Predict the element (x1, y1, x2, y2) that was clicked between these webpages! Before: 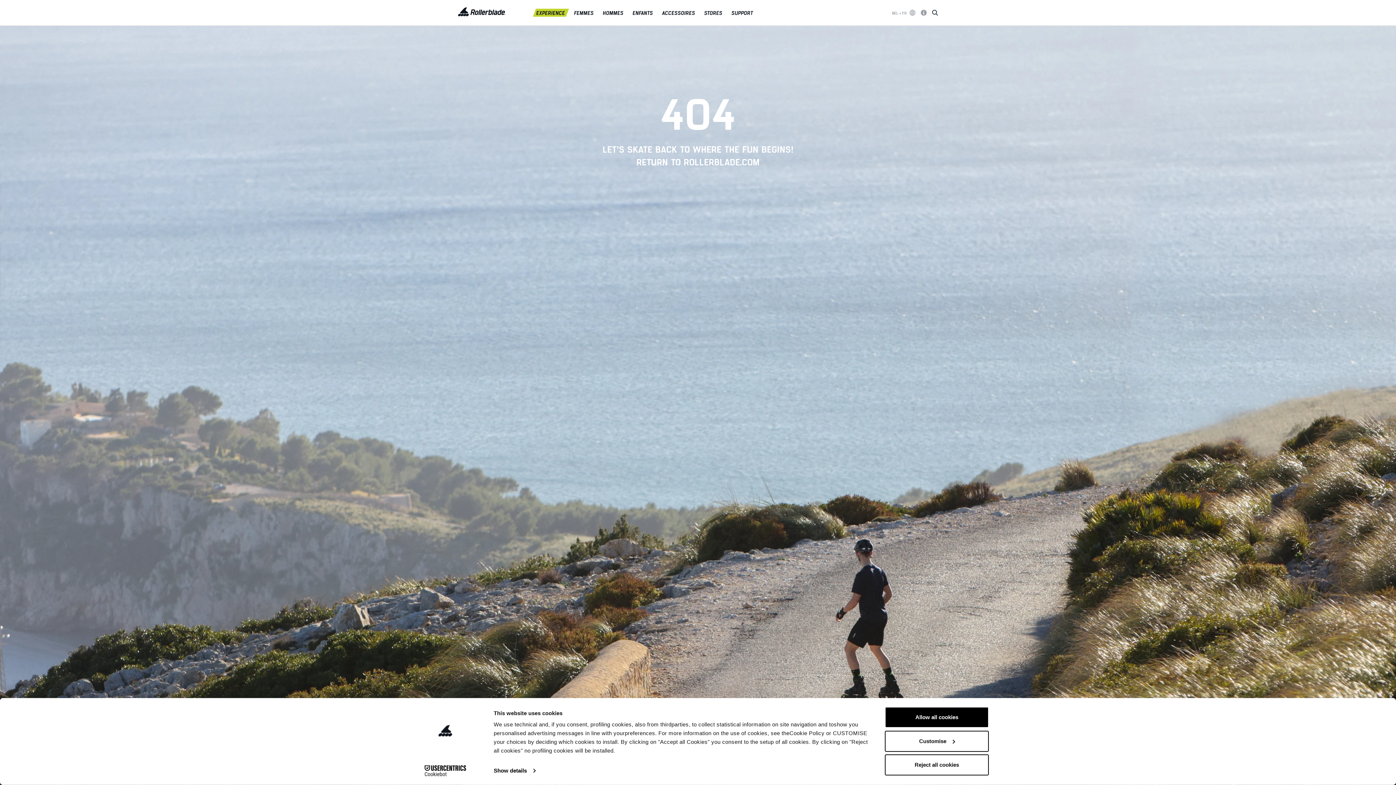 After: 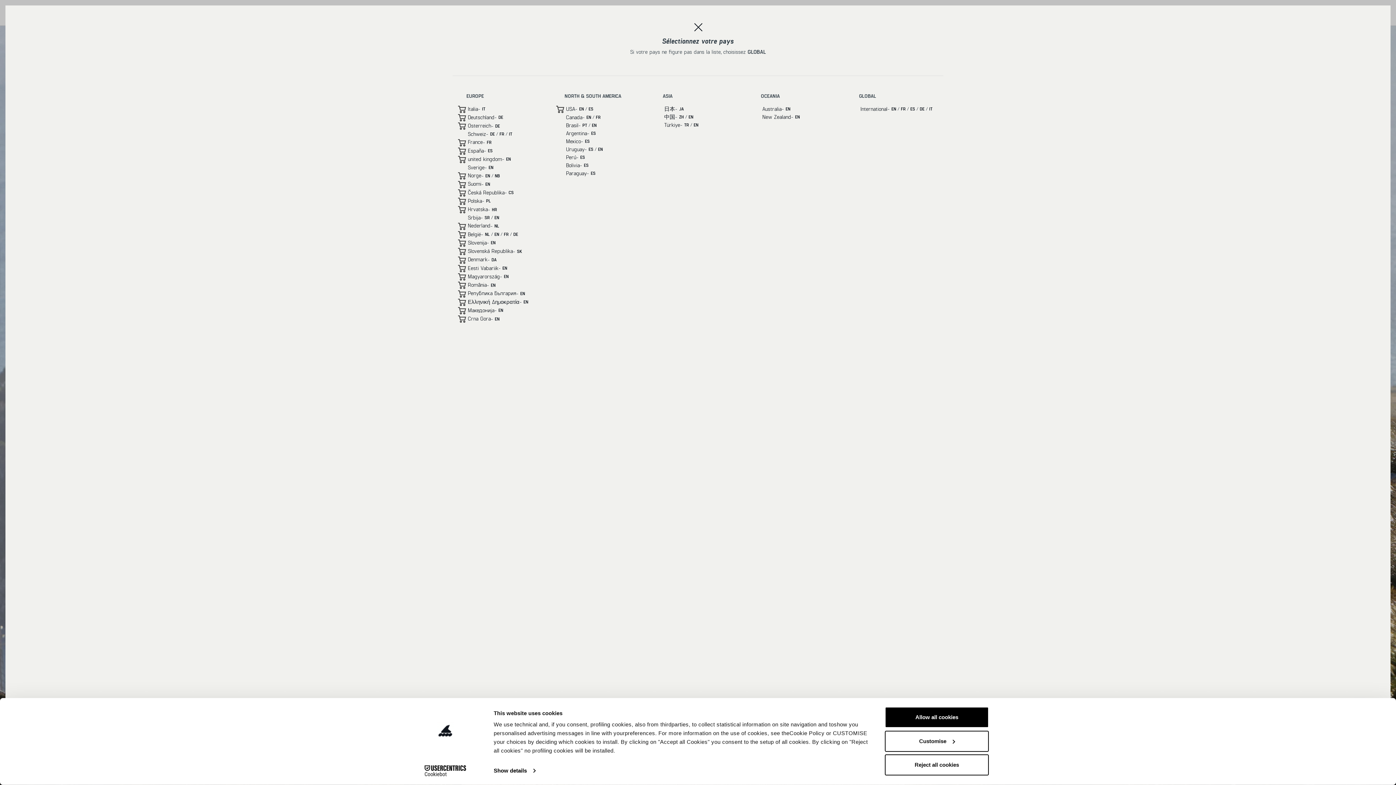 Action: label: BEL < FR bbox: (892, 9, 915, 15)